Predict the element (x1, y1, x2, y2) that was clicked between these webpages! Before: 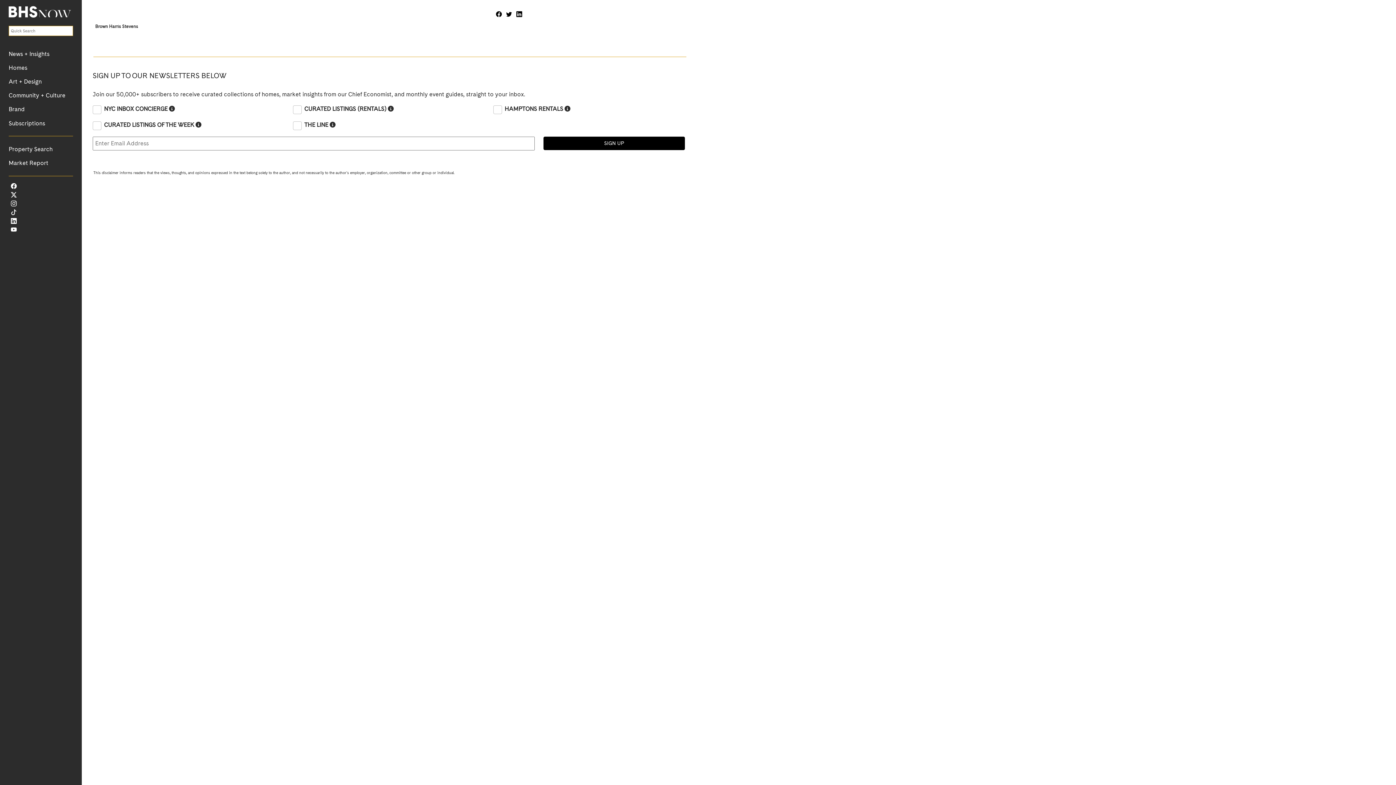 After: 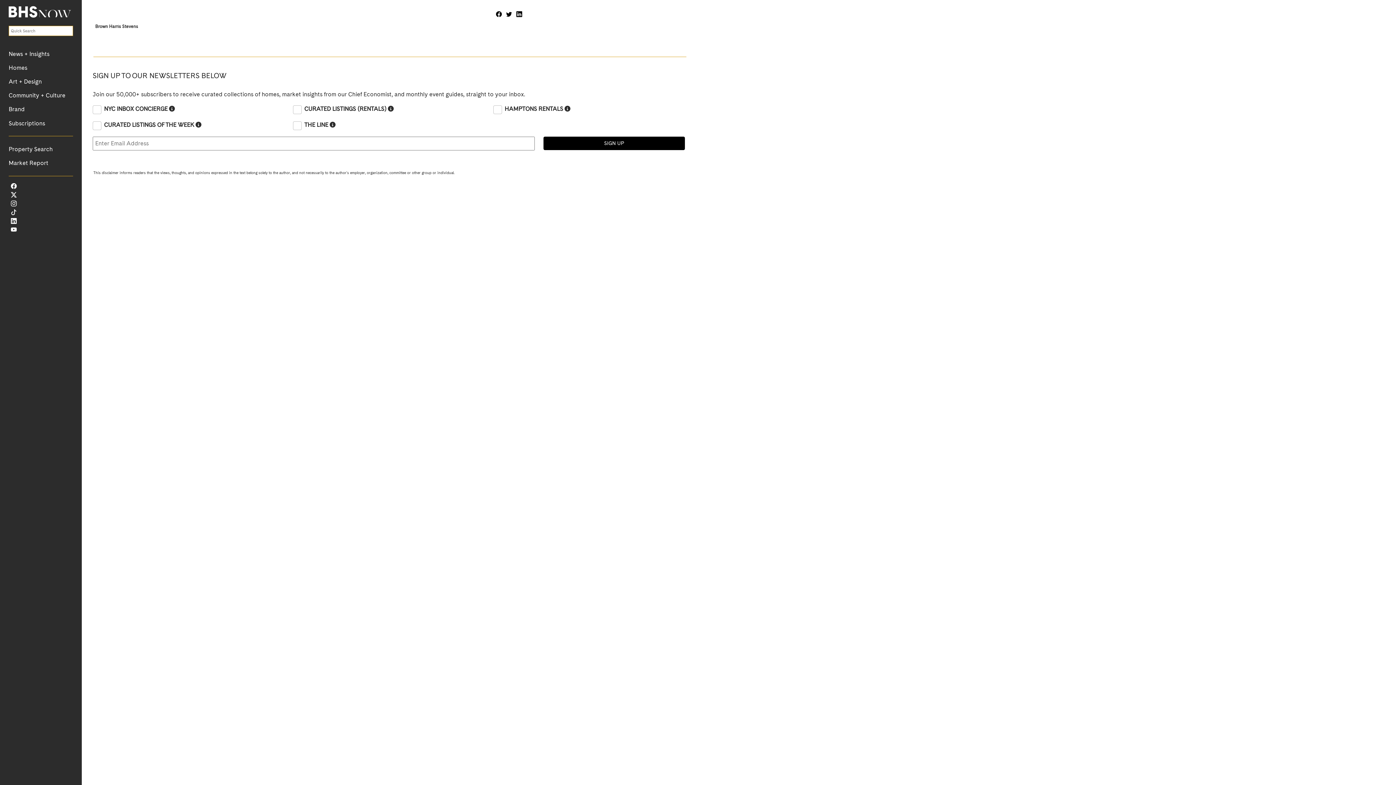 Action: bbox: (543, 136, 685, 150) label: SIGN UP